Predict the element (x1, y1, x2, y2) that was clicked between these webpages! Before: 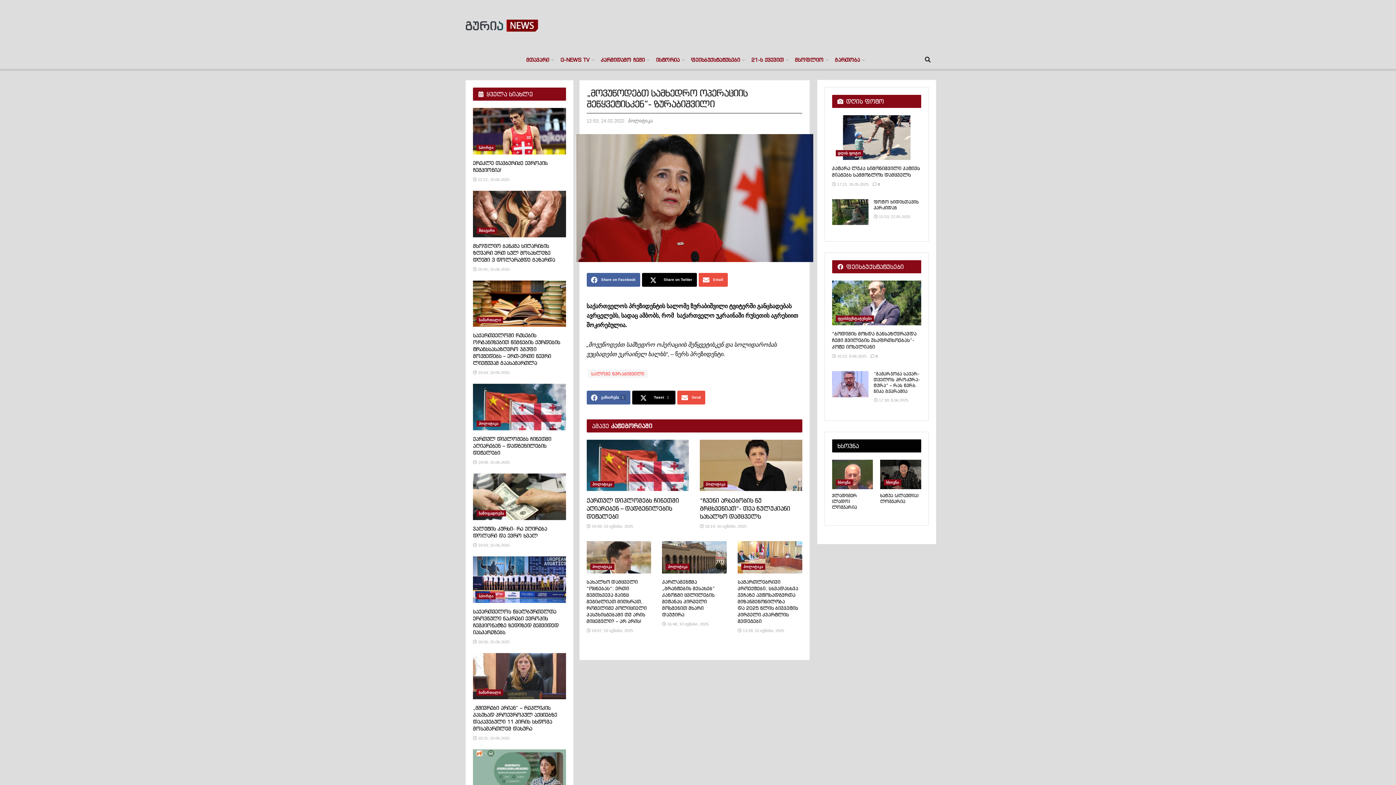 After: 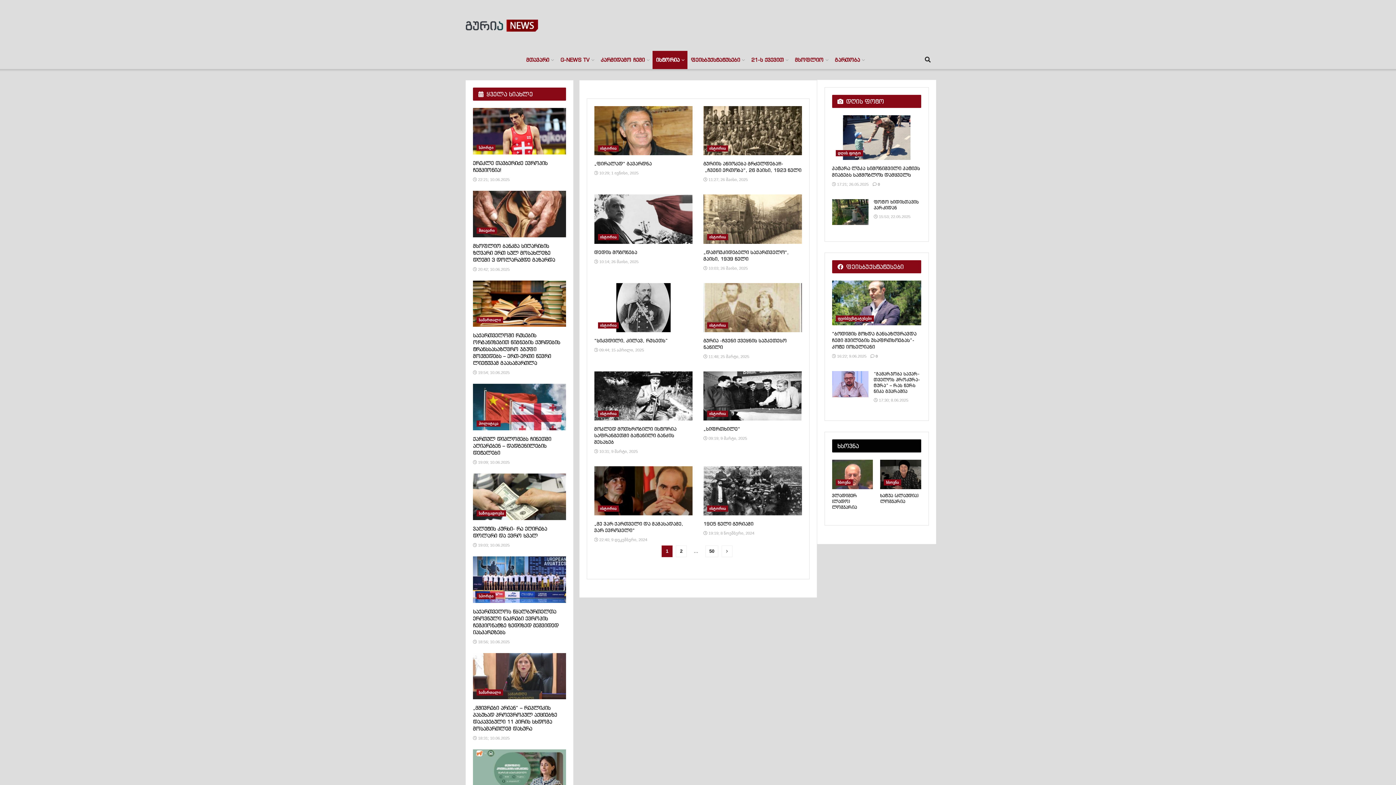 Action: bbox: (652, 50, 687, 69) label: ისტორია